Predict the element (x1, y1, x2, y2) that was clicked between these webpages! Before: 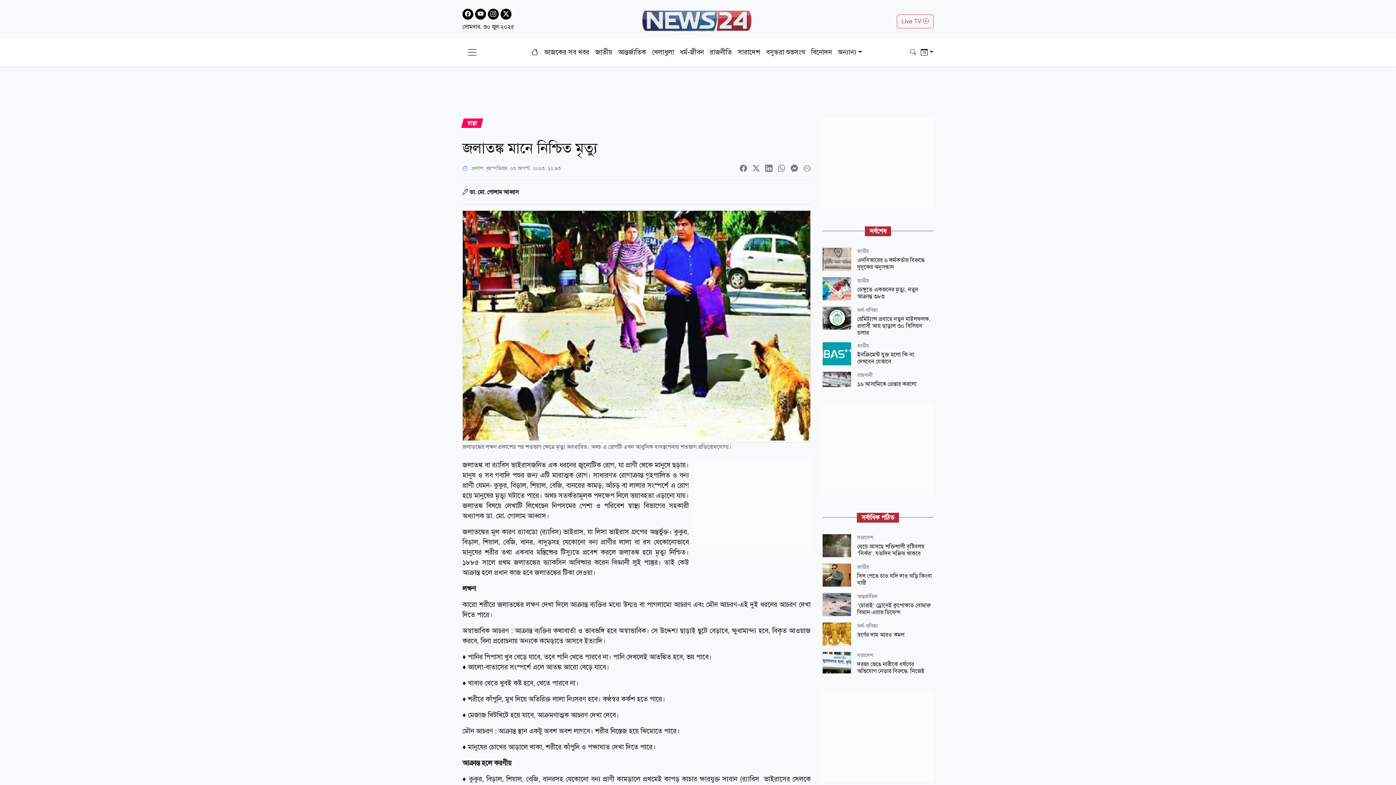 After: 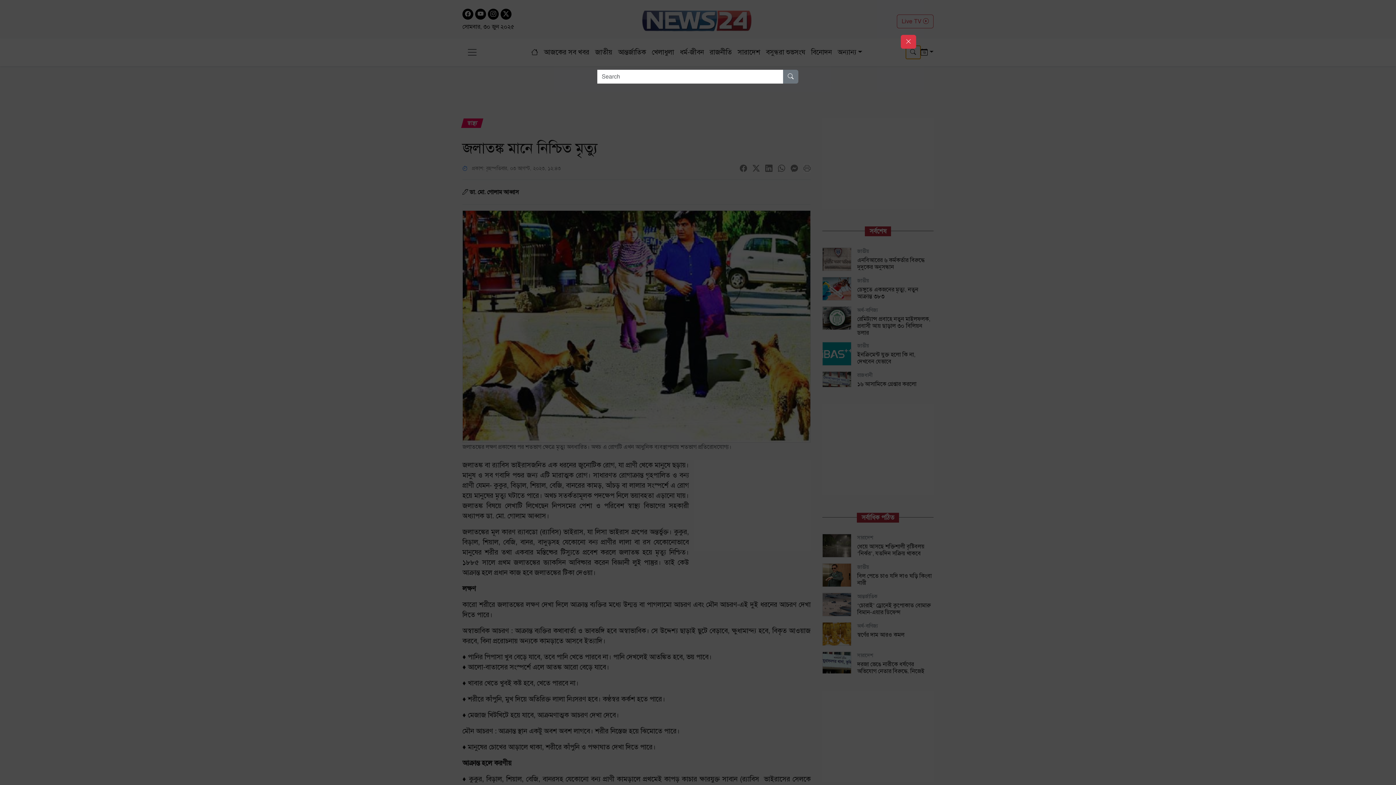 Action: bbox: (905, 45, 920, 59)